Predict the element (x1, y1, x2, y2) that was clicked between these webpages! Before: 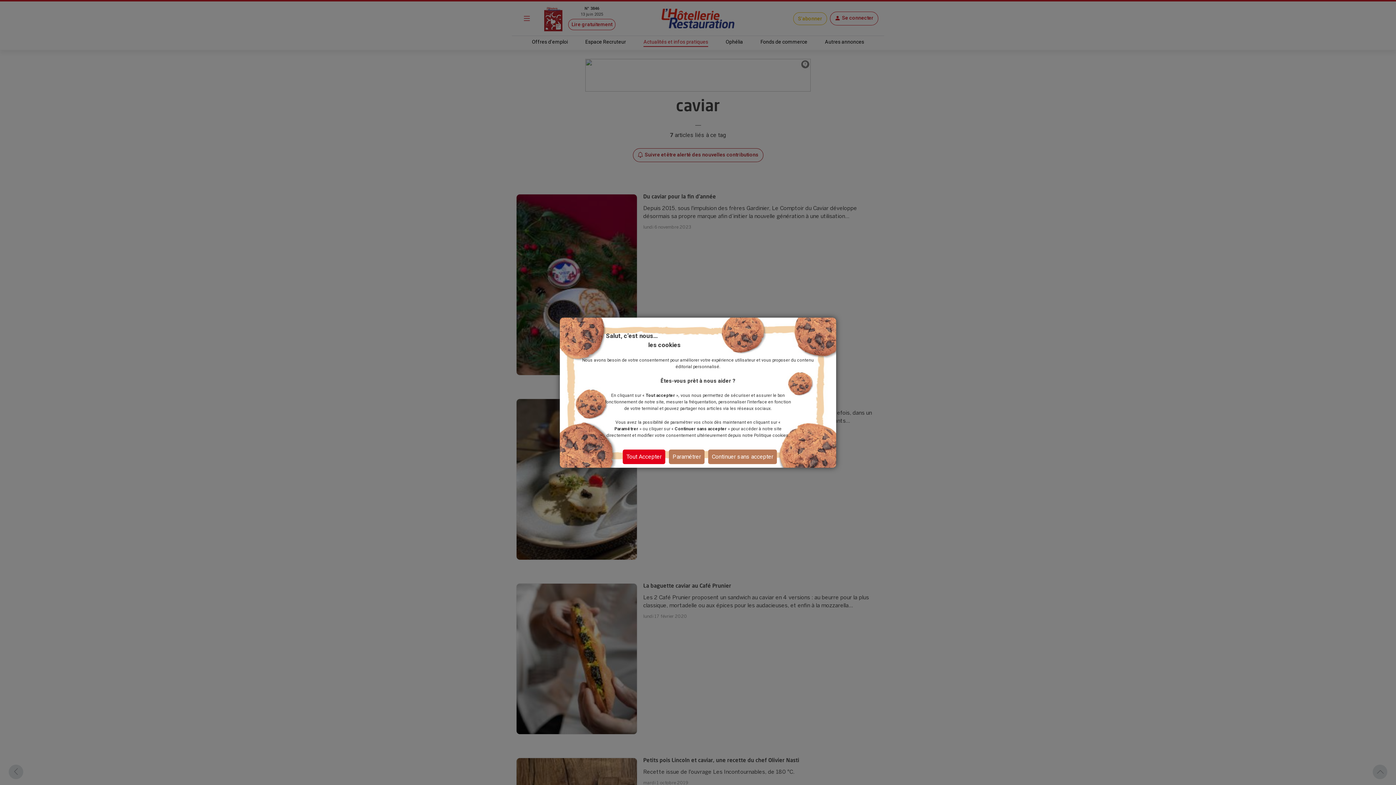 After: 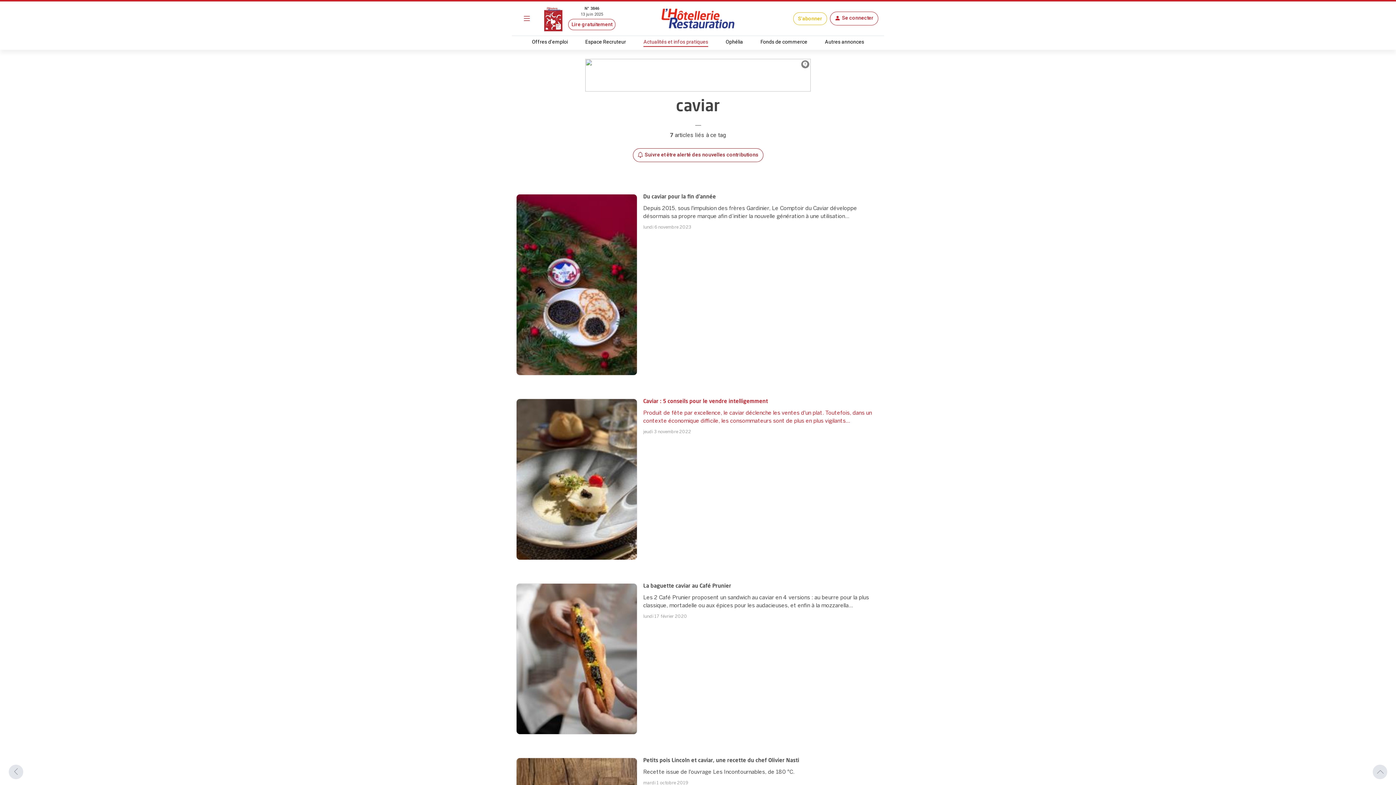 Action: label: Tout Accepter bbox: (622, 449, 665, 464)